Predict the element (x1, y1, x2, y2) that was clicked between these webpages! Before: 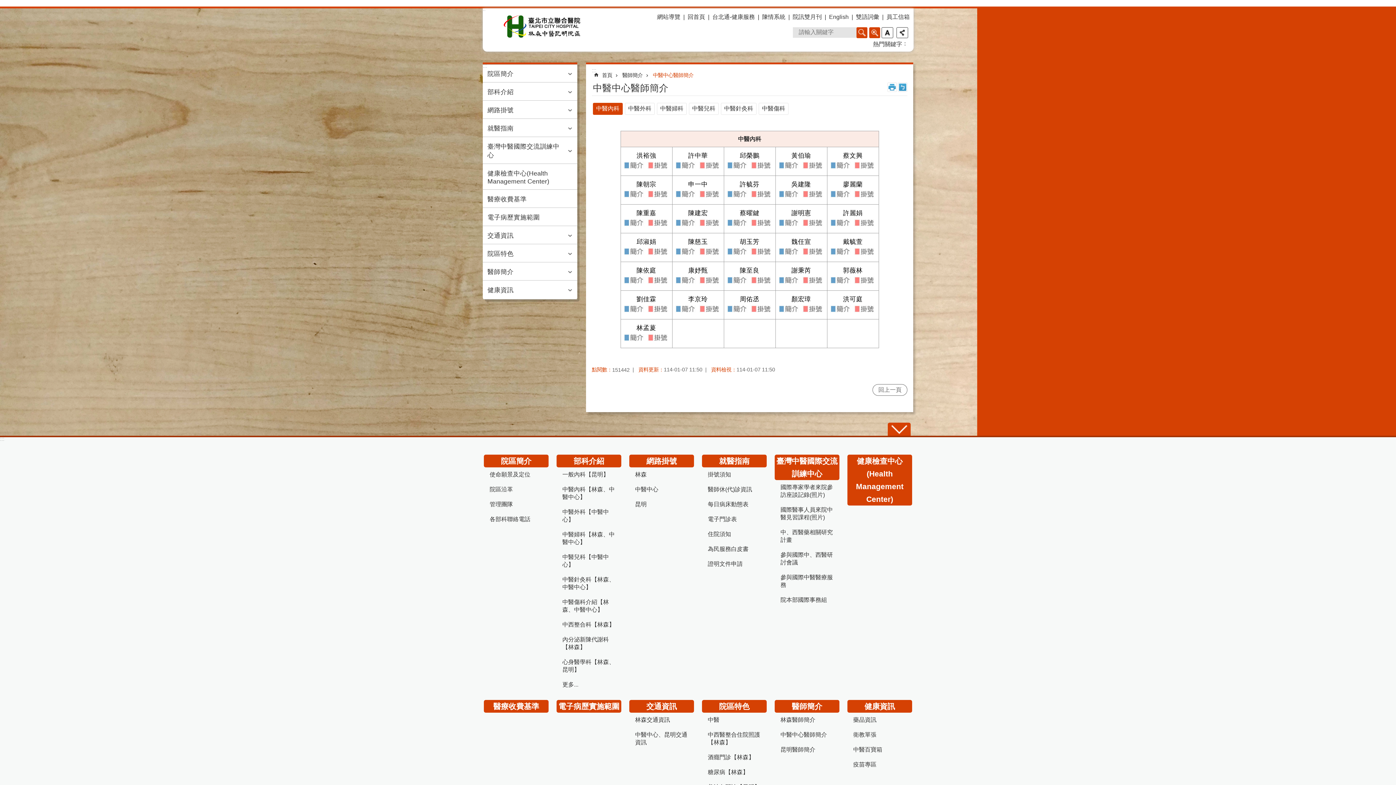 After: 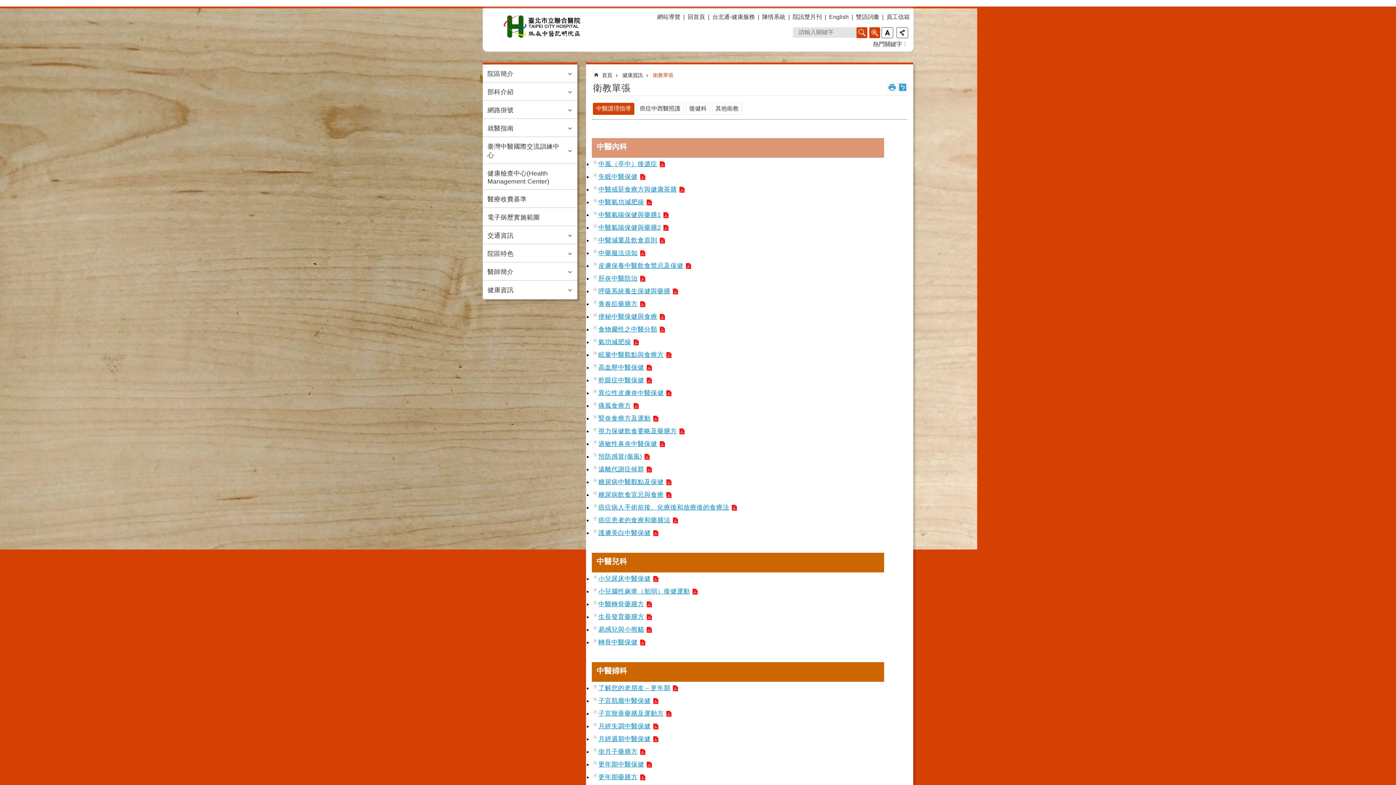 Action: bbox: (850, 729, 879, 740) label: 衛教單張